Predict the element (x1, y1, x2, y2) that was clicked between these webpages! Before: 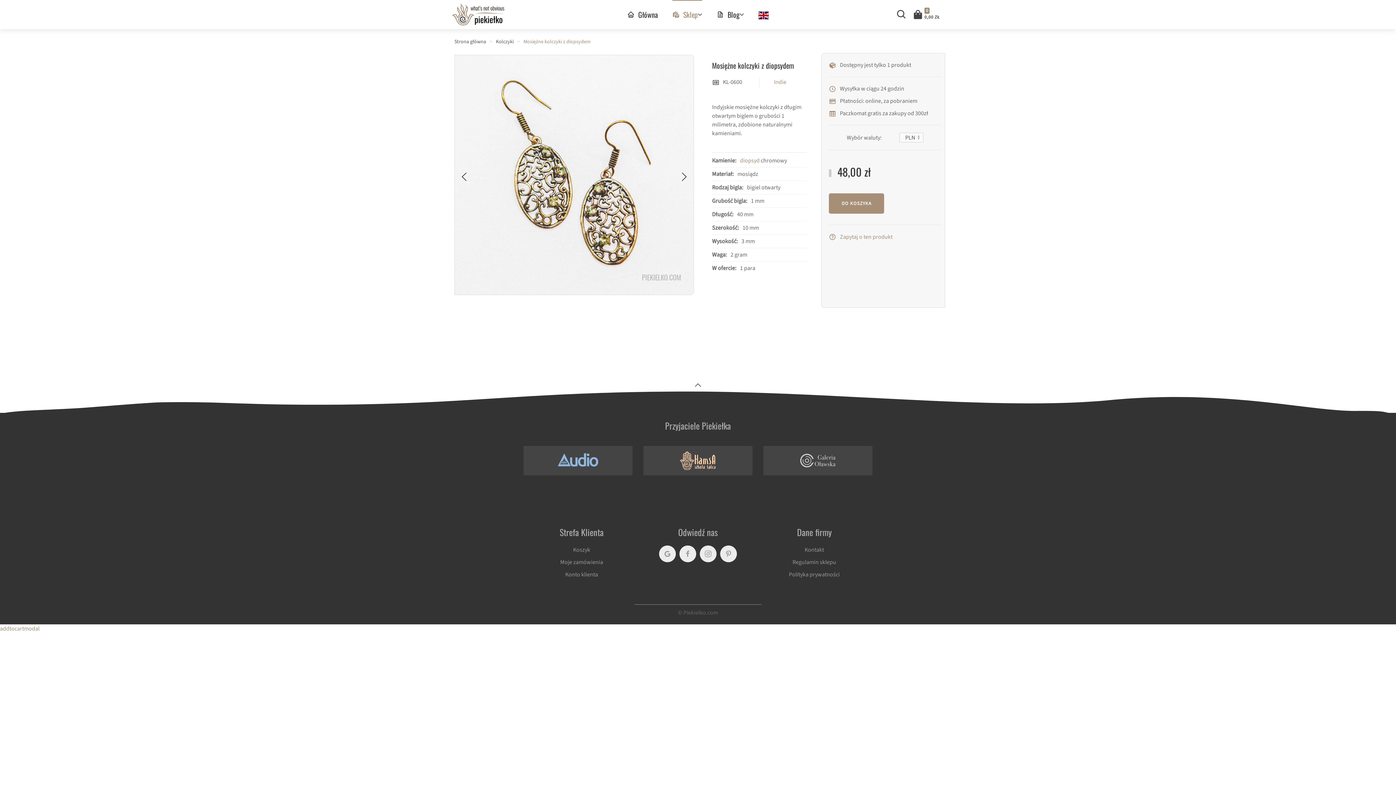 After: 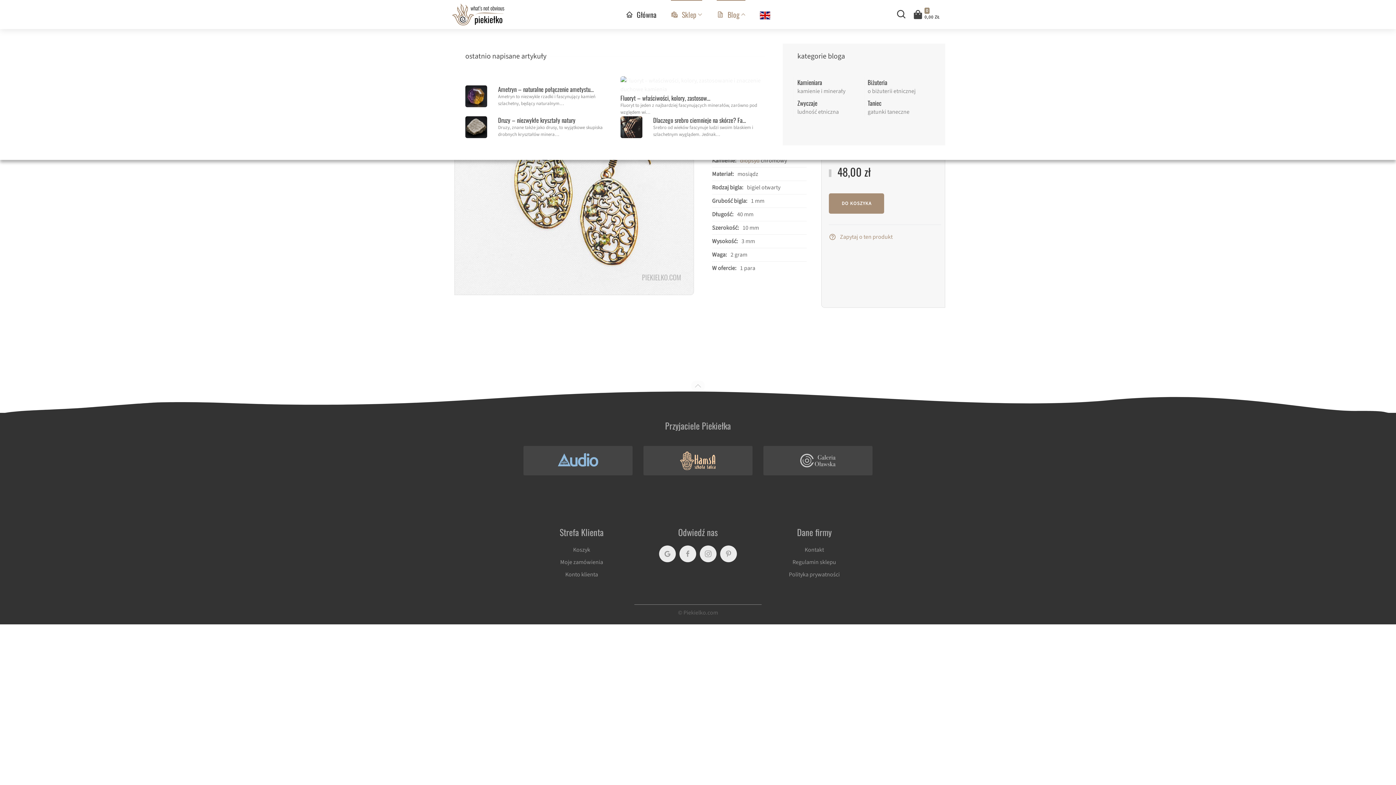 Action: label: Blog bbox: (716, 0, 744, 29)